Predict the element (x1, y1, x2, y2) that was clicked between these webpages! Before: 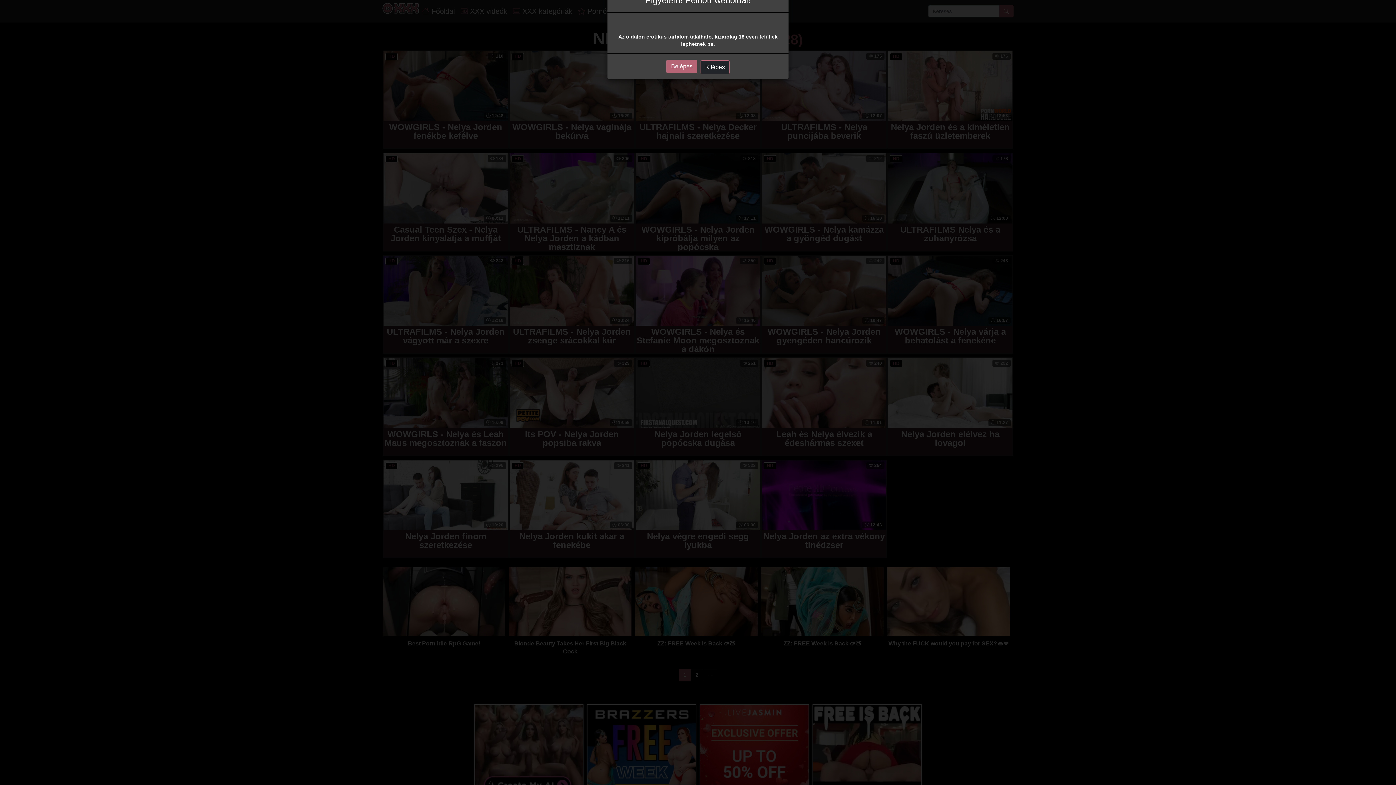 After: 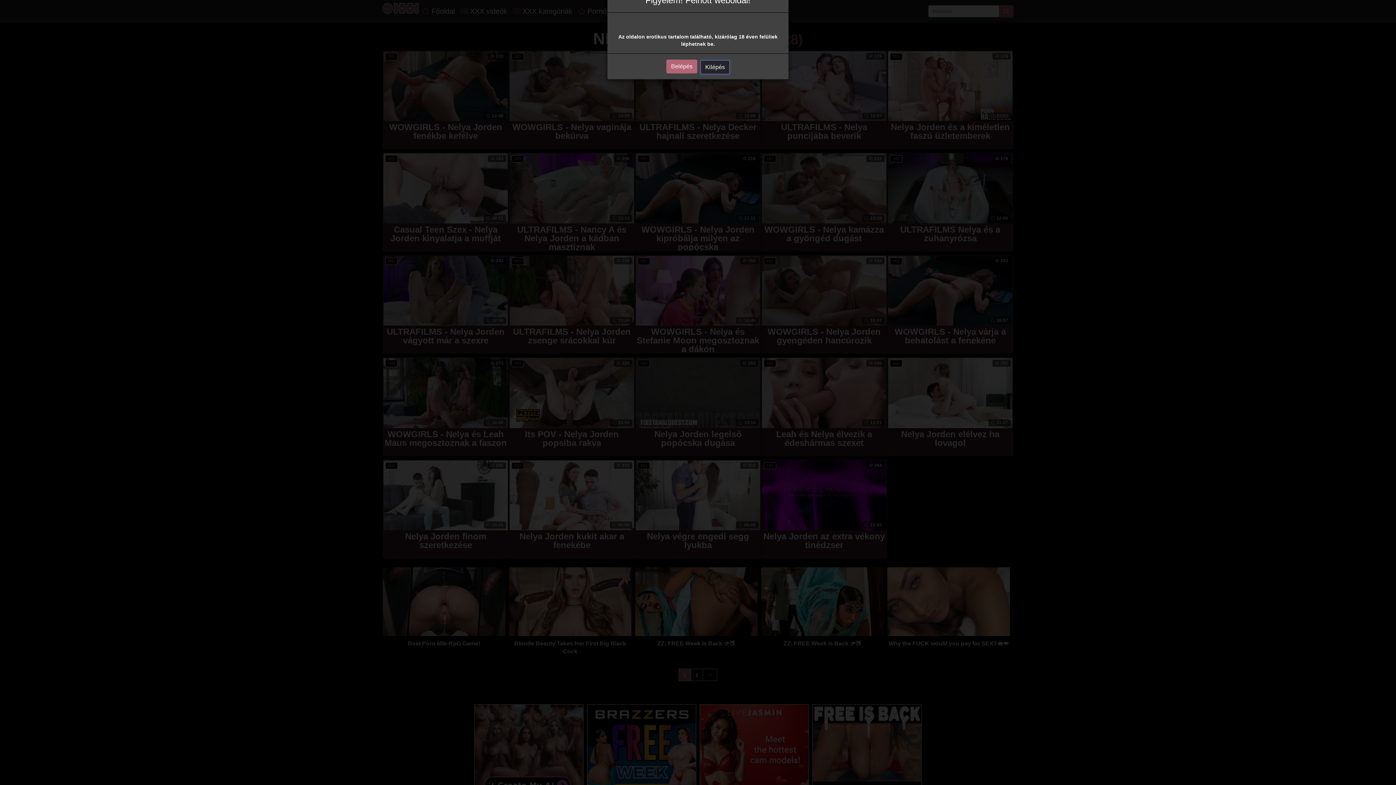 Action: label: Kilépés bbox: (700, 60, 729, 74)